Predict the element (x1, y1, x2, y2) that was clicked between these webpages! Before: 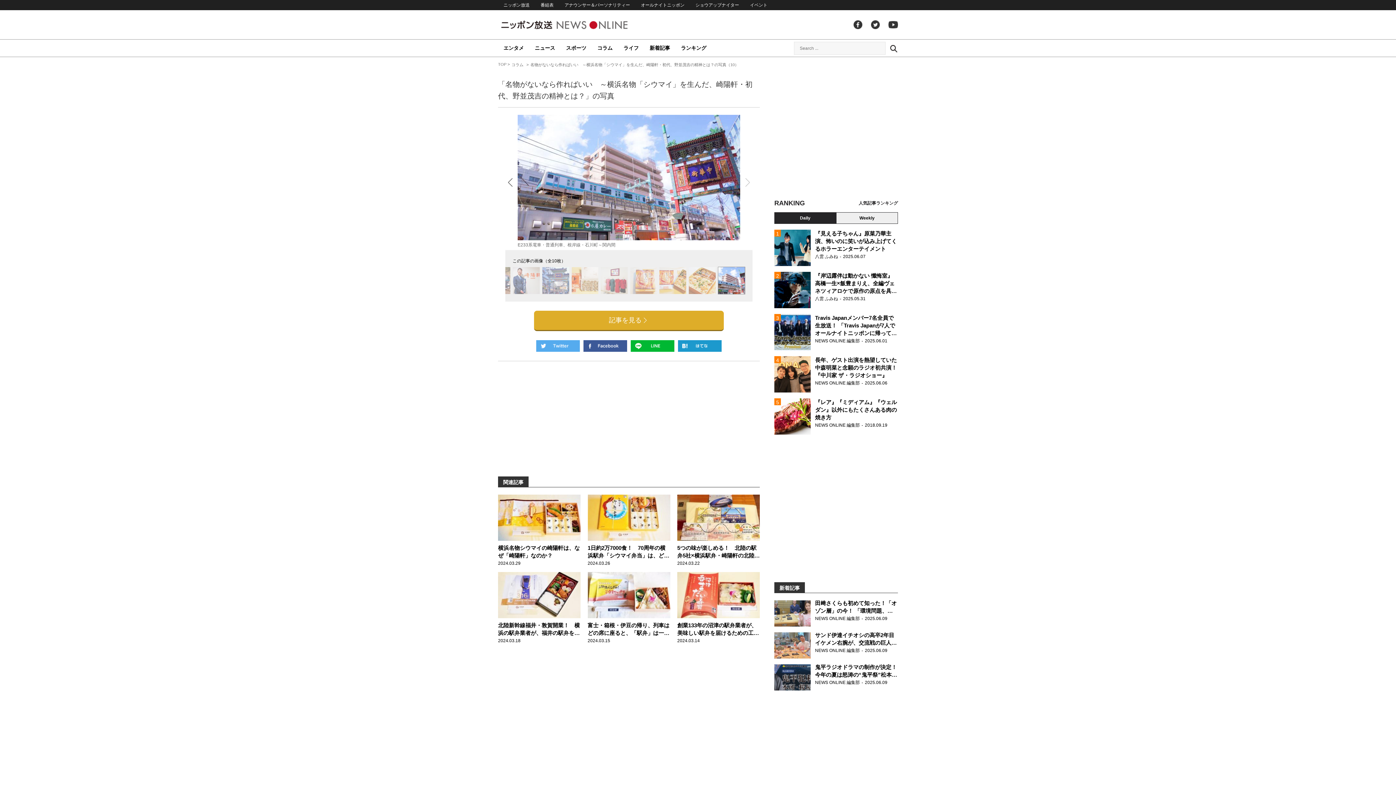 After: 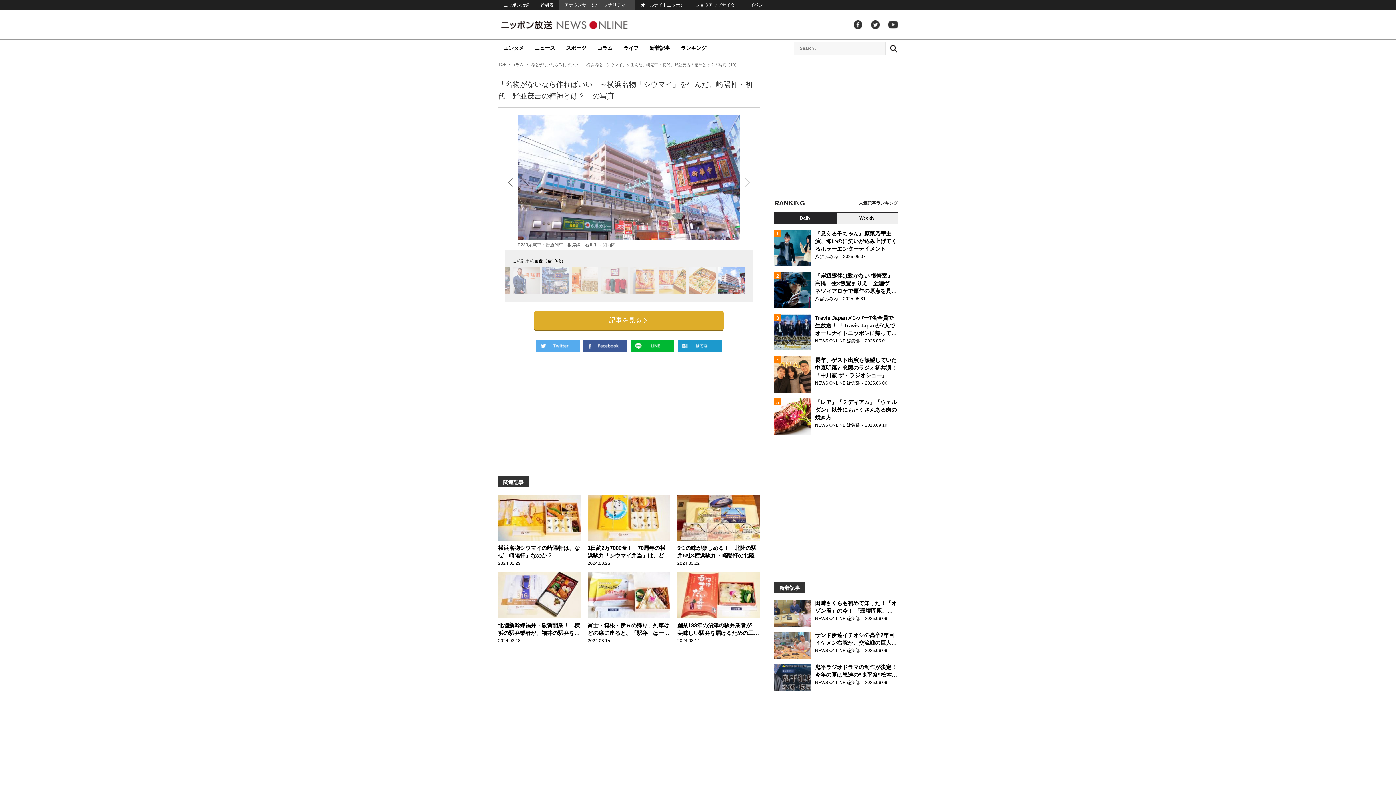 Action: label: アナウンサー＆パーソナリティー bbox: (559, 0, 635, 10)